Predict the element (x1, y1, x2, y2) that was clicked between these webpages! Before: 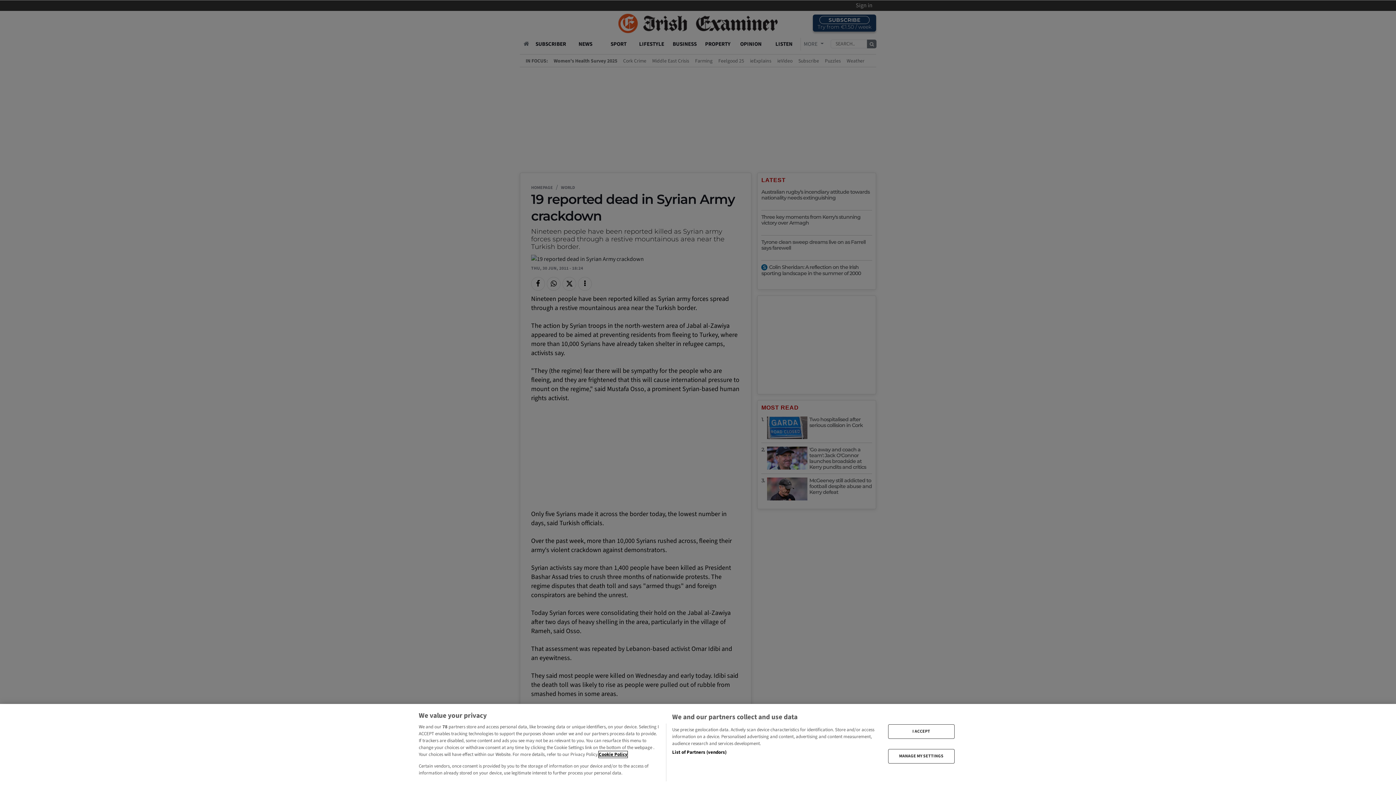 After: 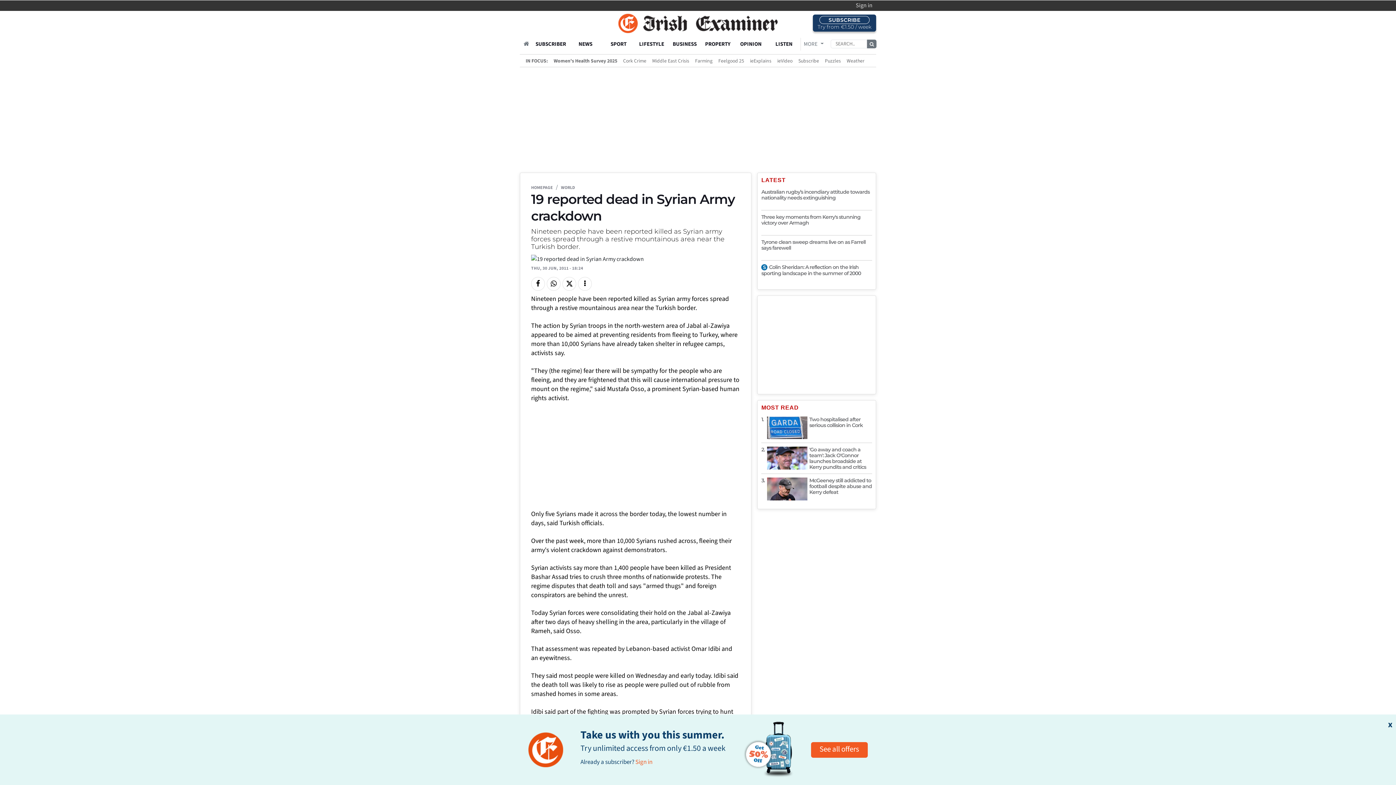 Action: bbox: (888, 724, 954, 739) label: I ACCEPT